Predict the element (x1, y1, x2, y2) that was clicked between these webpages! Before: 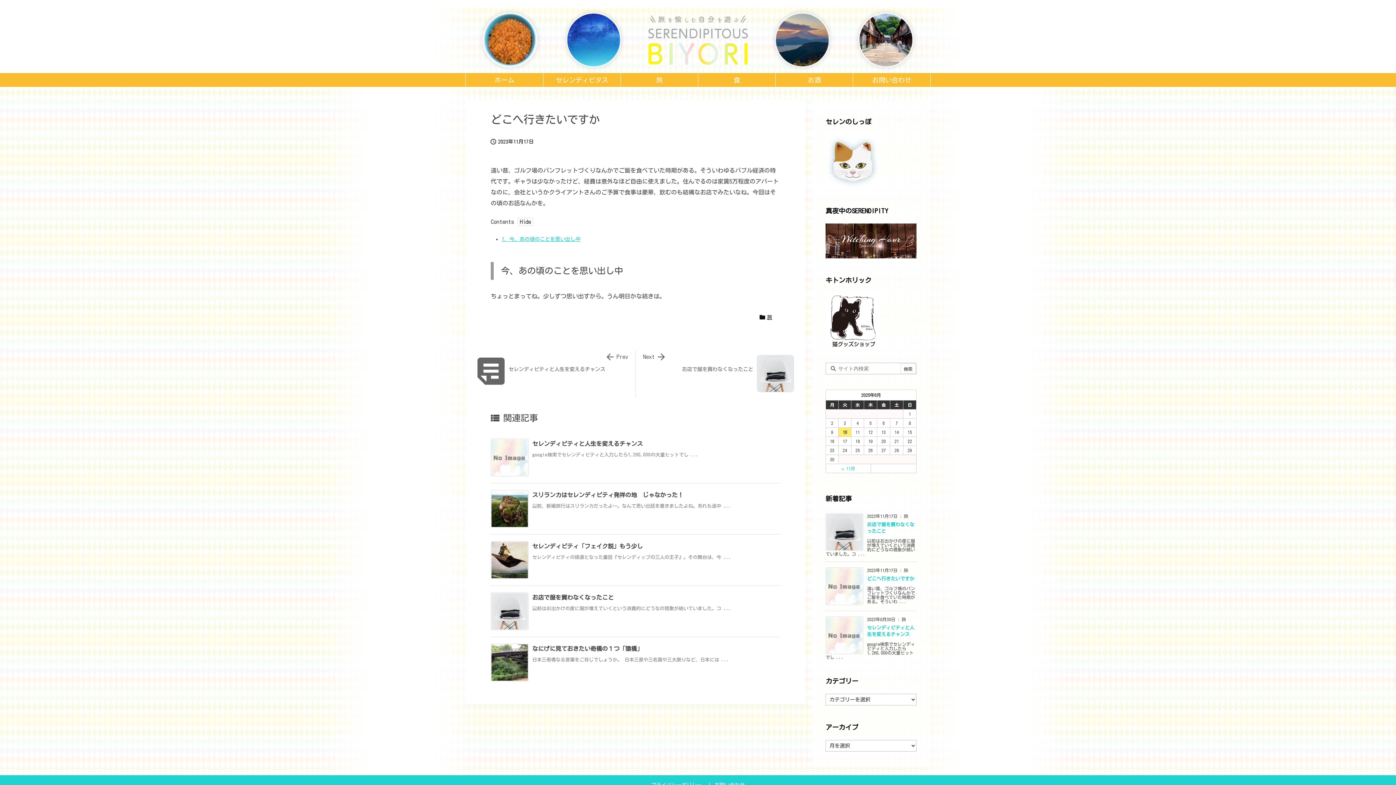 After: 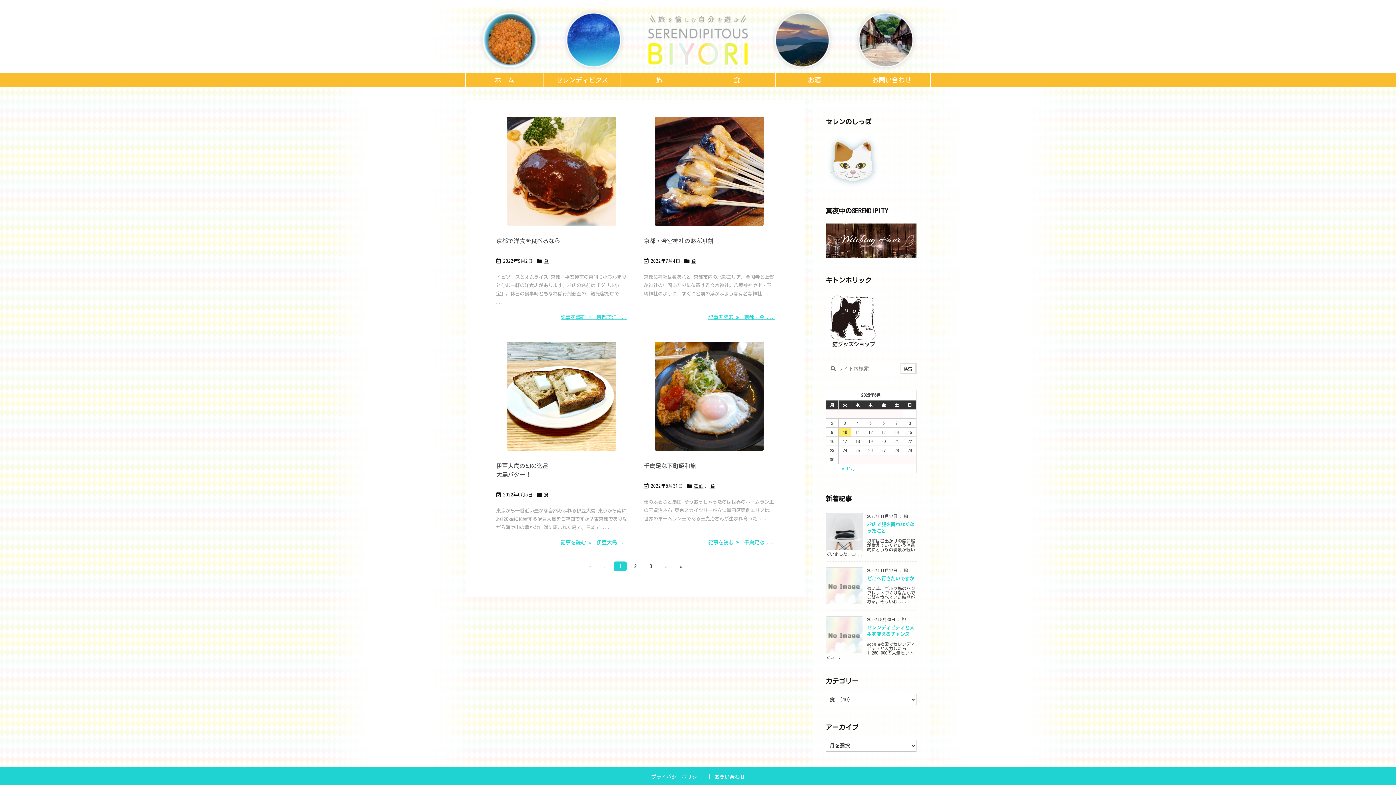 Action: bbox: (698, 73, 775, 86) label: 食